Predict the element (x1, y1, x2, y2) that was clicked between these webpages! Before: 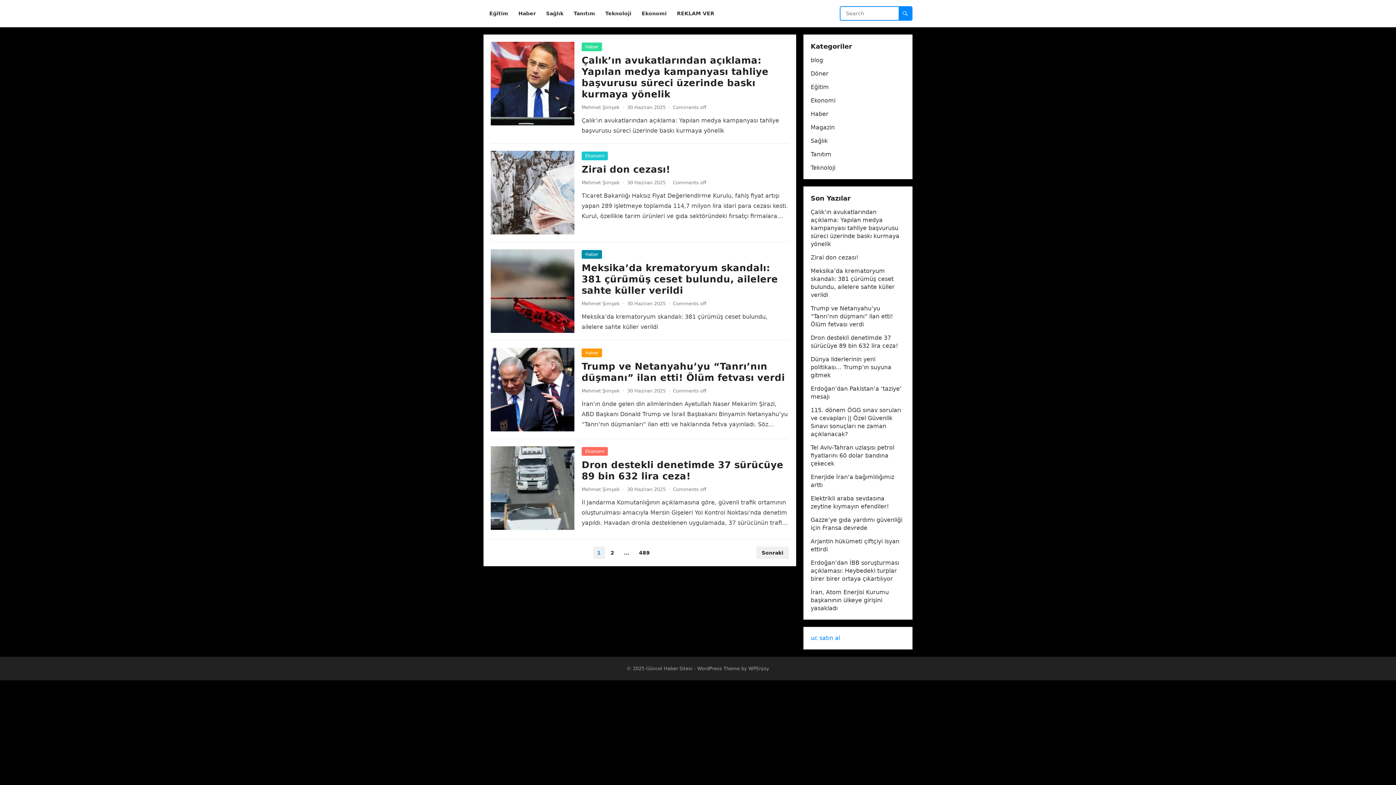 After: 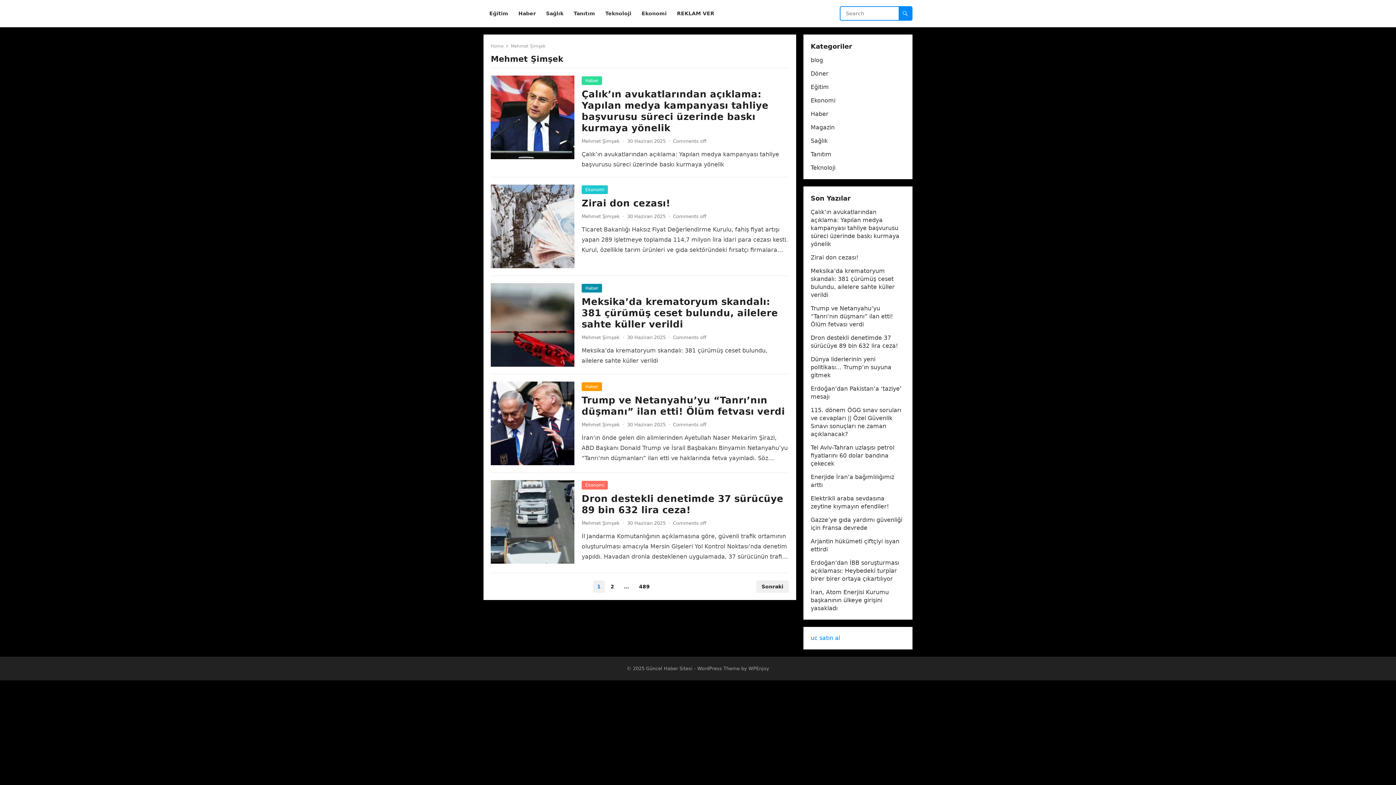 Action: label: Mehmet Şimşek bbox: (581, 486, 620, 492)